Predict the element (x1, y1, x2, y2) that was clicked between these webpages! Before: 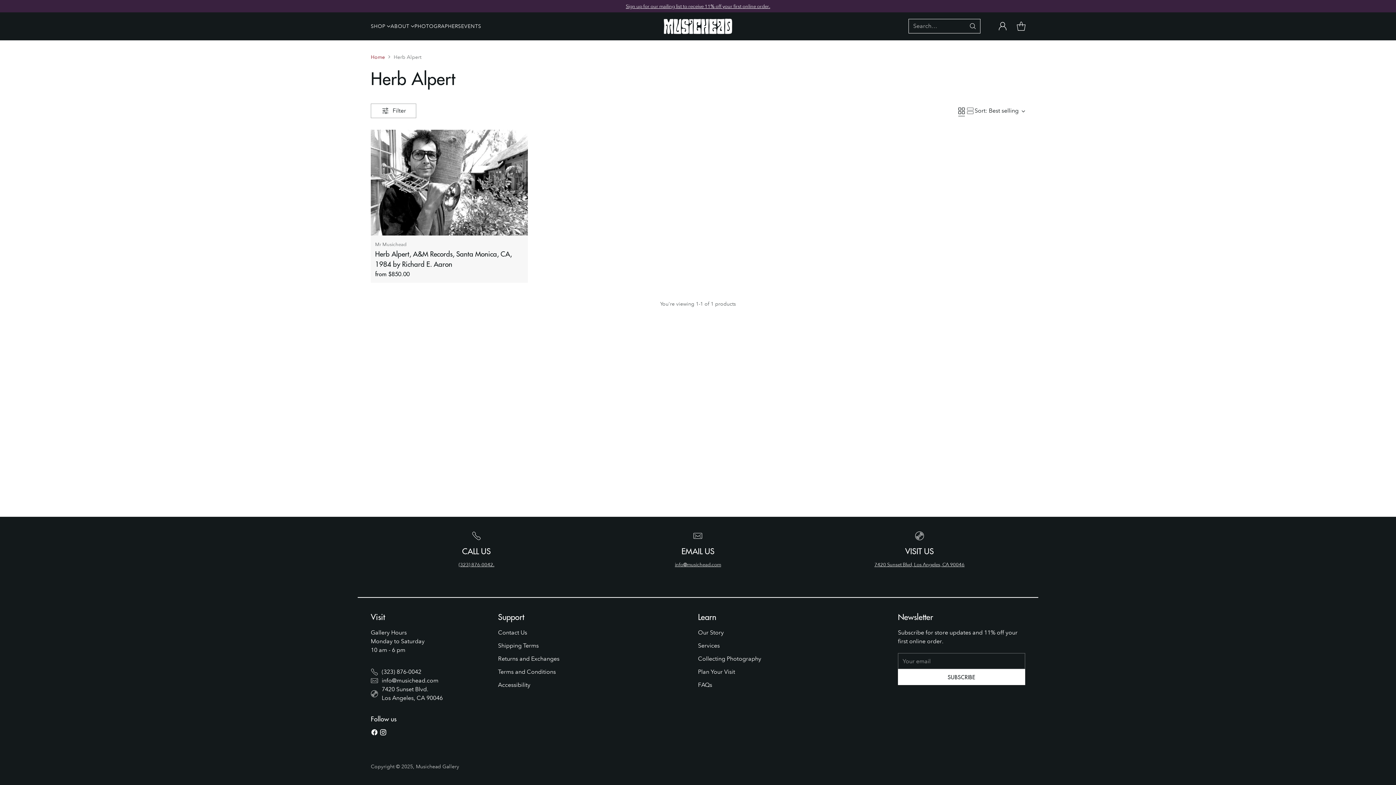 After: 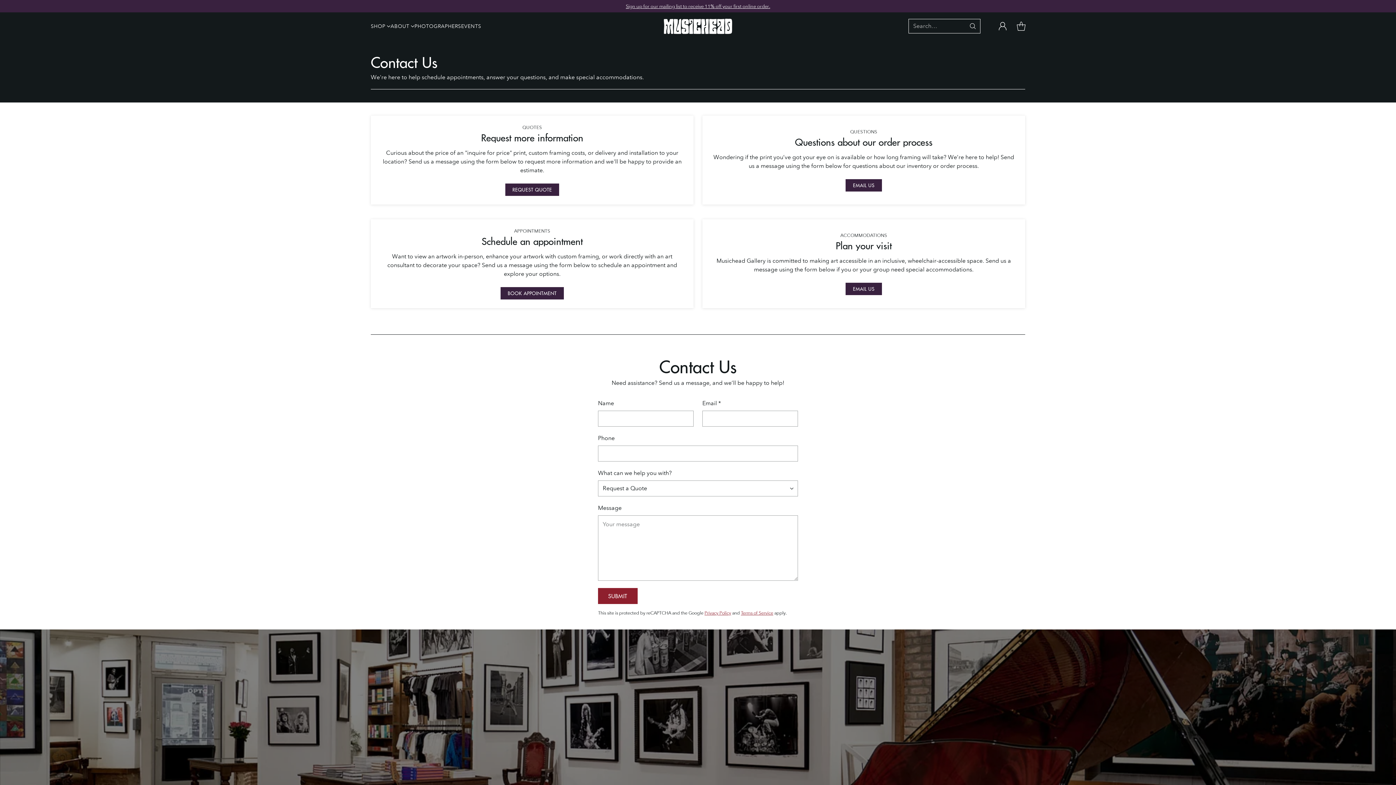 Action: label: info@musichead.com bbox: (675, 562, 721, 567)